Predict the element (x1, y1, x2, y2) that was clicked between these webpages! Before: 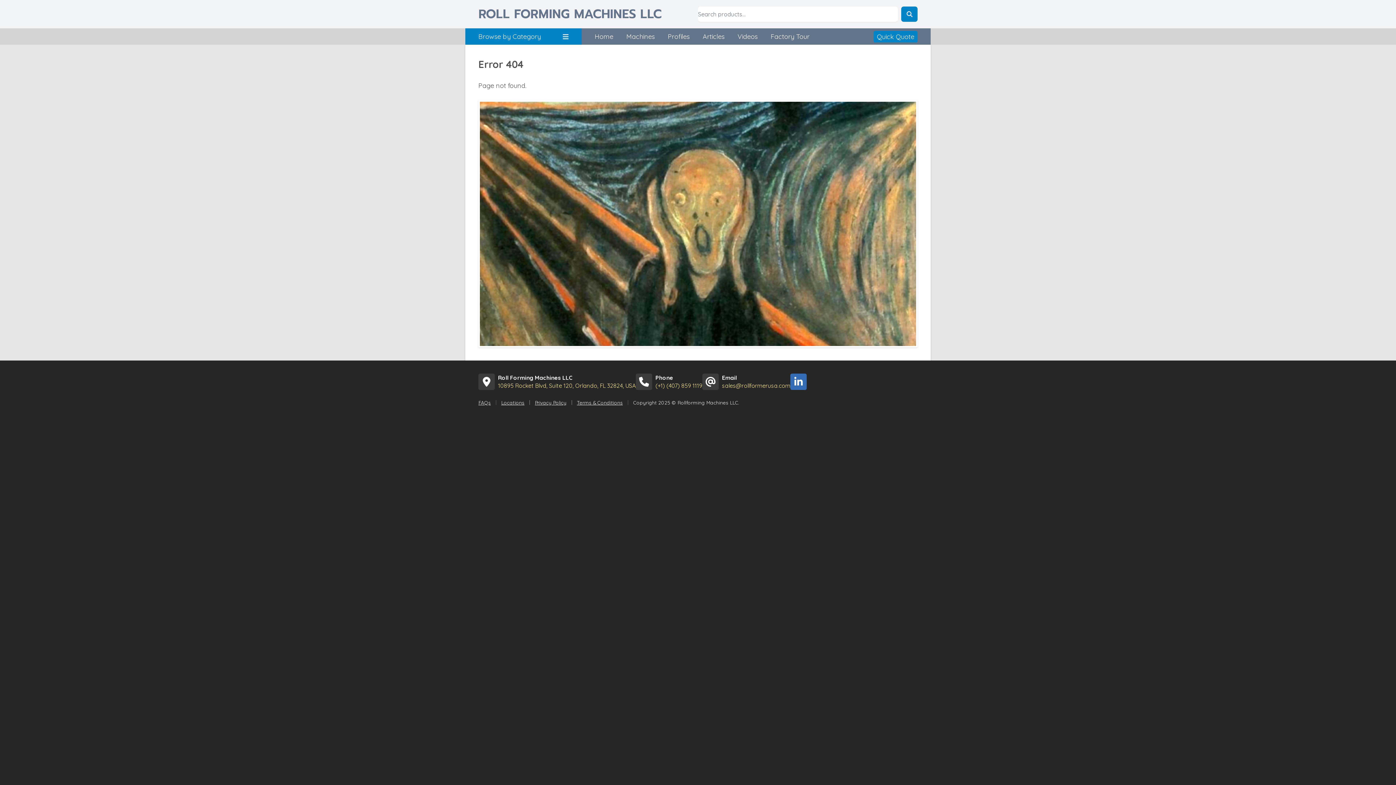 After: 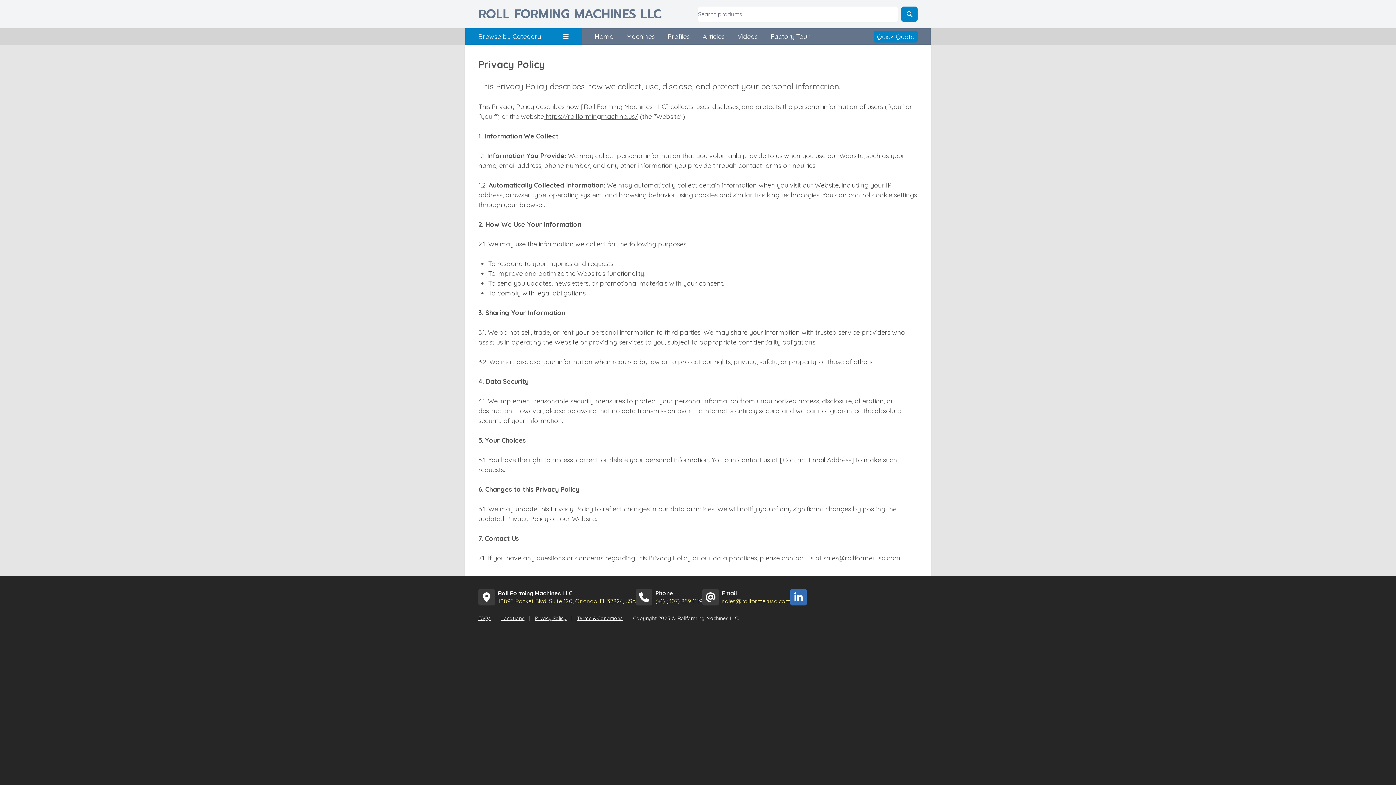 Action: label: Privacy Policy bbox: (535, 399, 566, 405)